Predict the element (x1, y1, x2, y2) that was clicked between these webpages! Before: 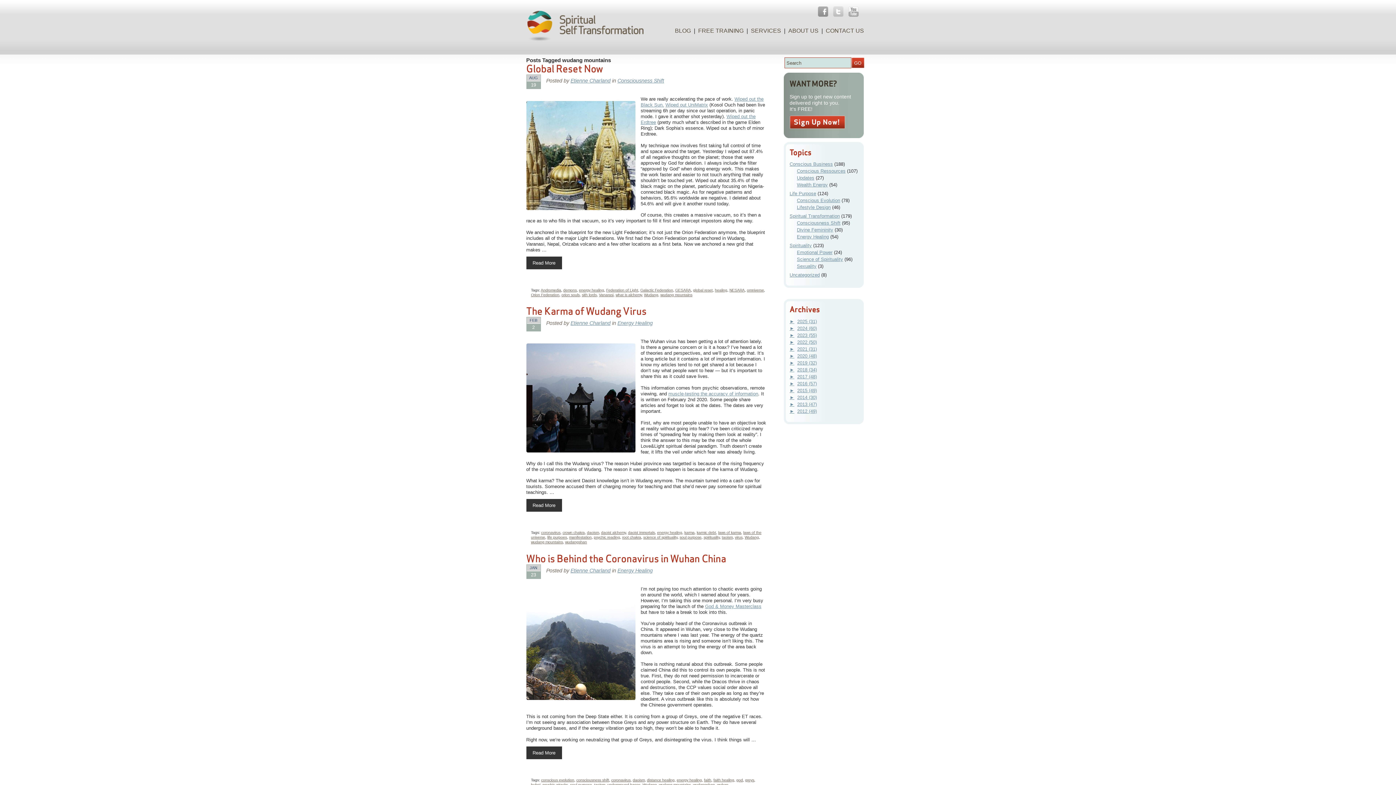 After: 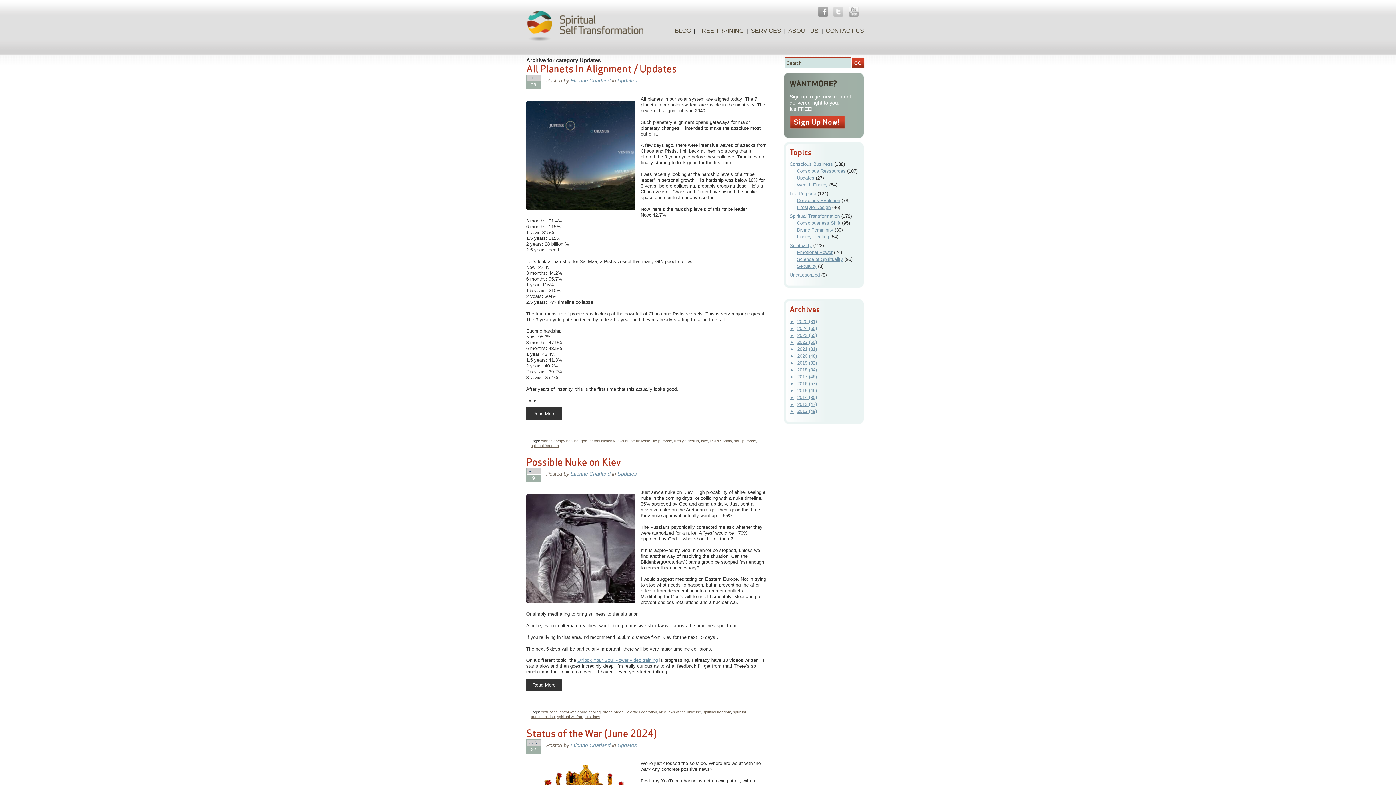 Action: label: Updates bbox: (797, 175, 814, 180)